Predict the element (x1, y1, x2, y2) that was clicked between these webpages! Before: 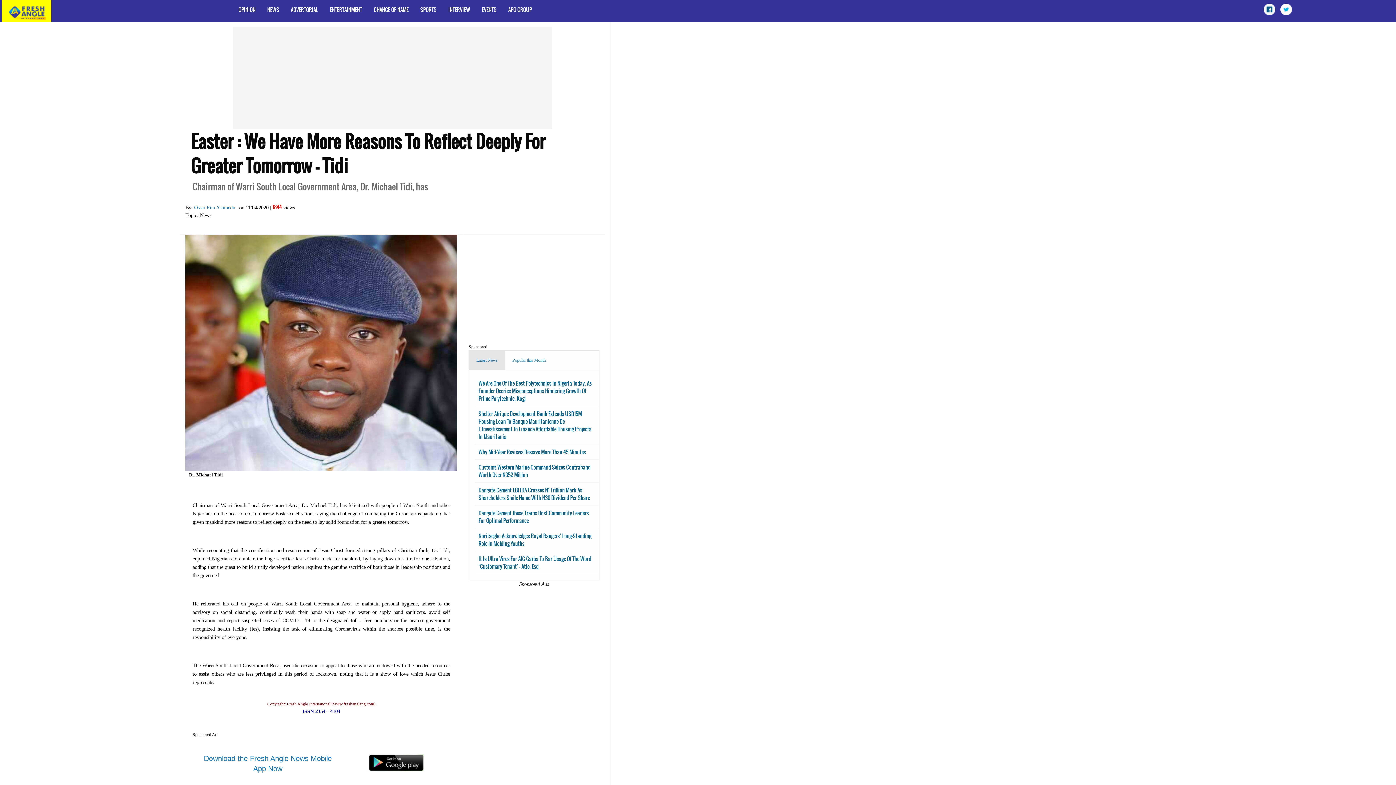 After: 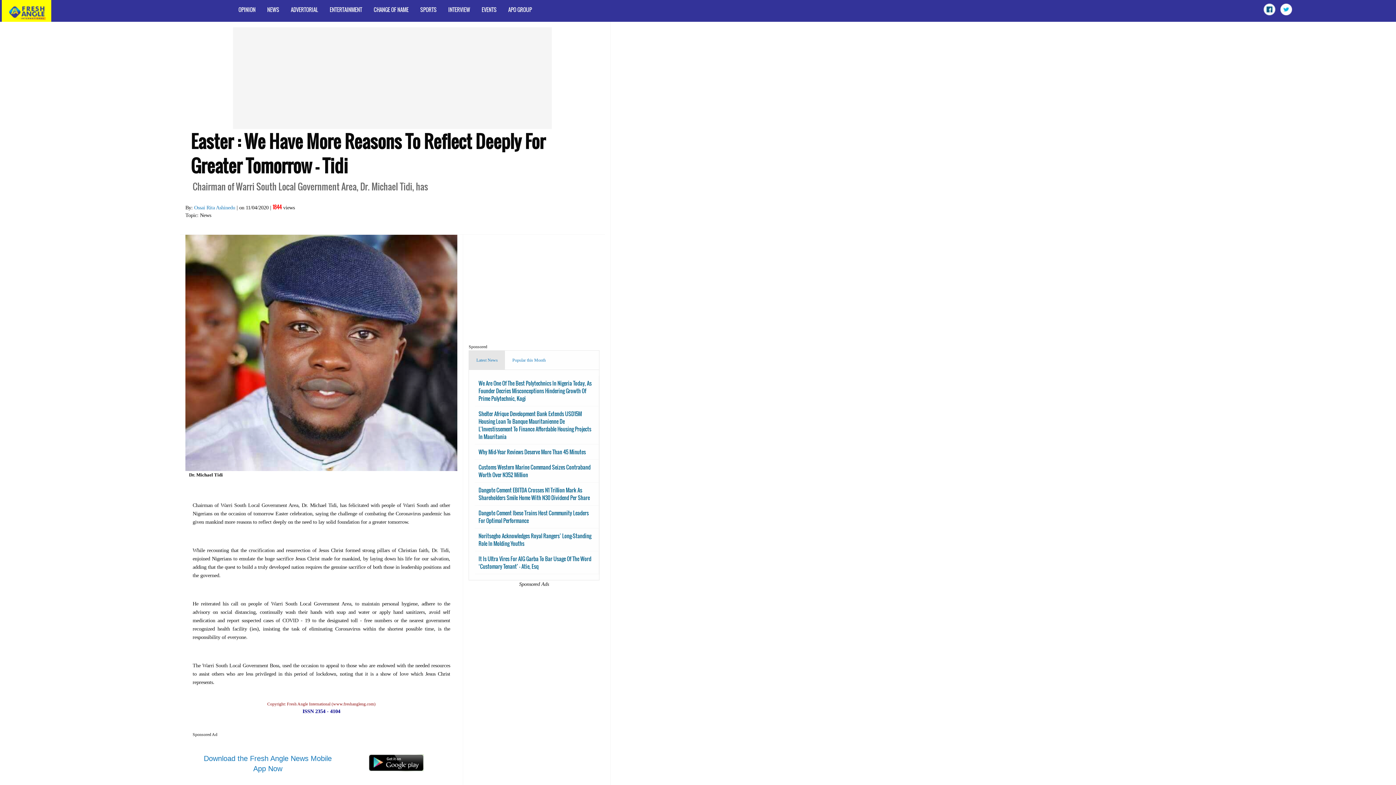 Action: label:   bbox: (1264, 4, 1280, 9)